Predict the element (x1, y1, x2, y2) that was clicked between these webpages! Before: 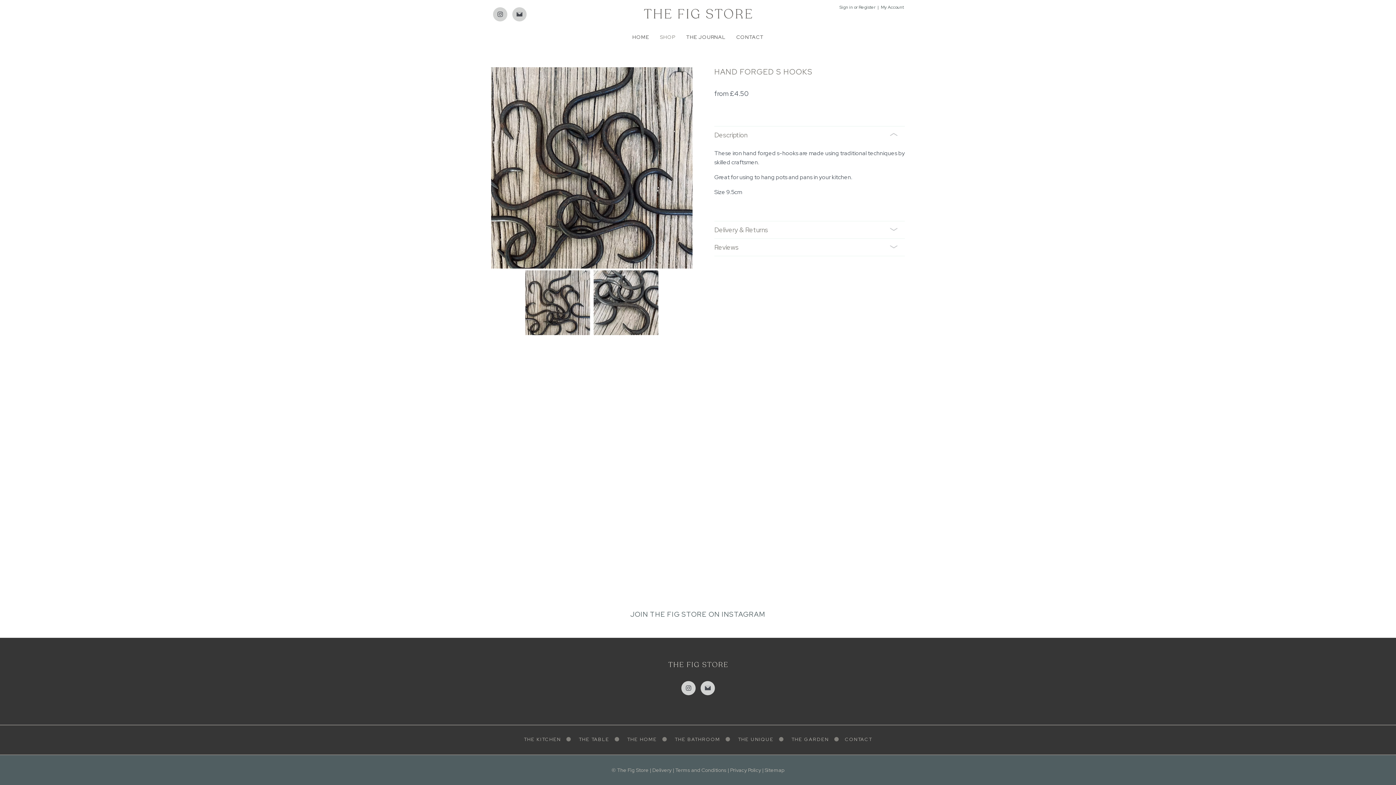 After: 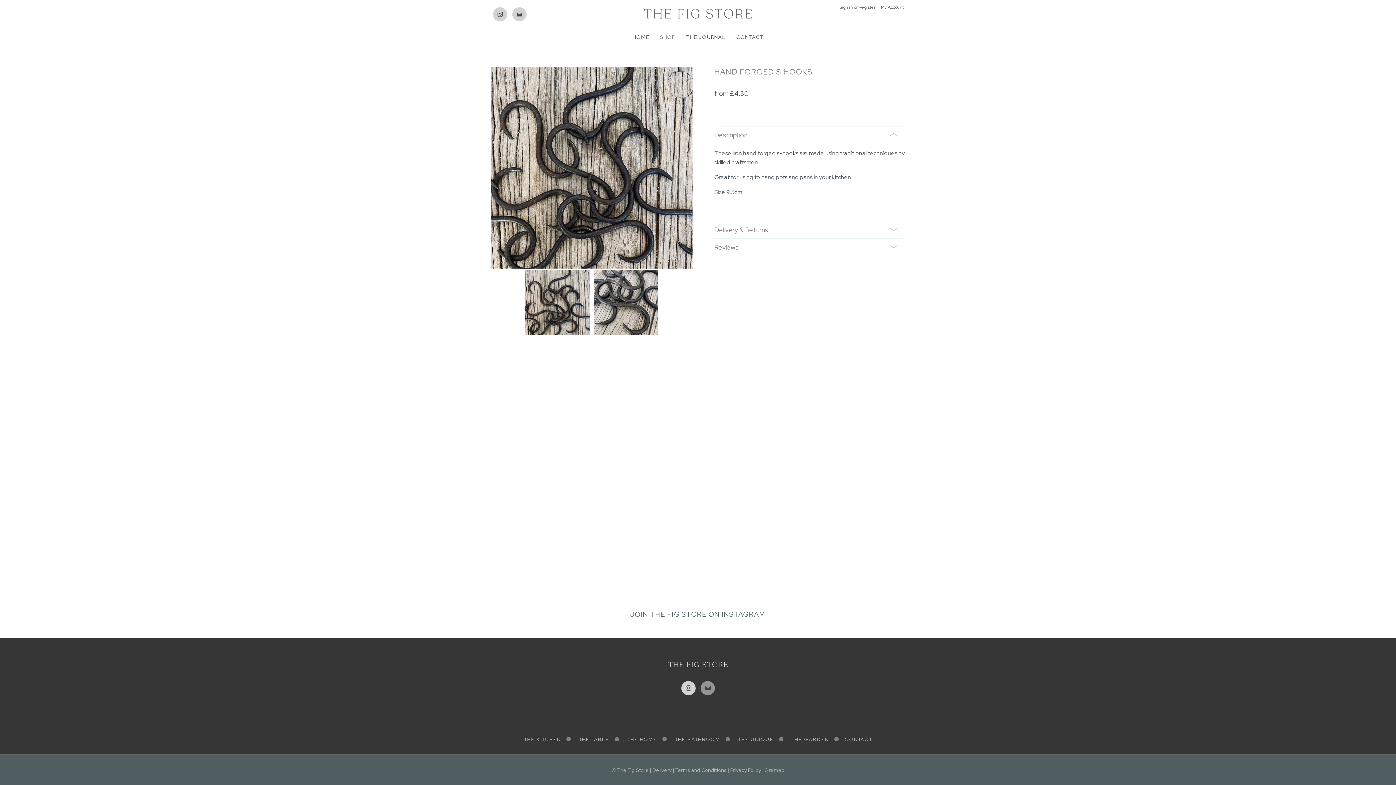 Action: label: Email bbox: (700, 681, 715, 696)